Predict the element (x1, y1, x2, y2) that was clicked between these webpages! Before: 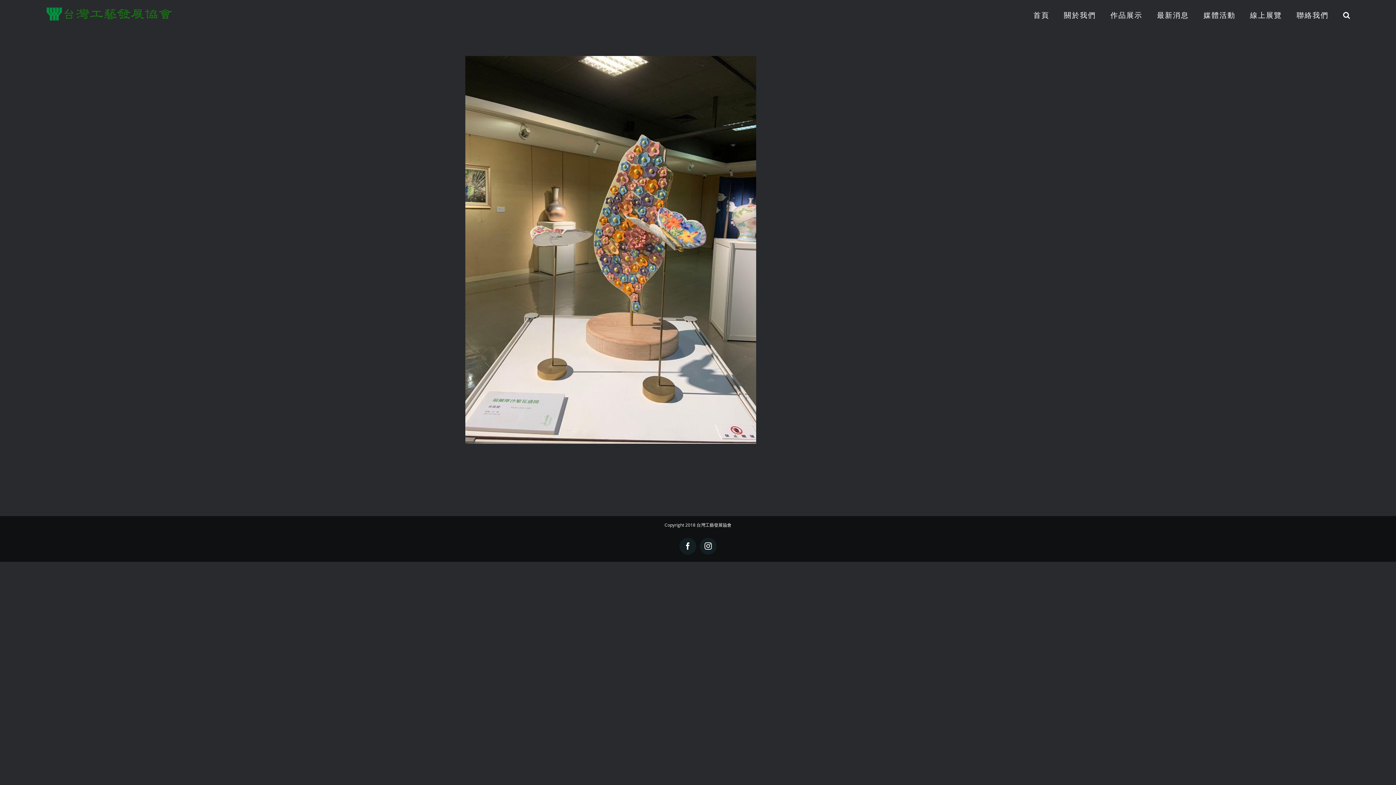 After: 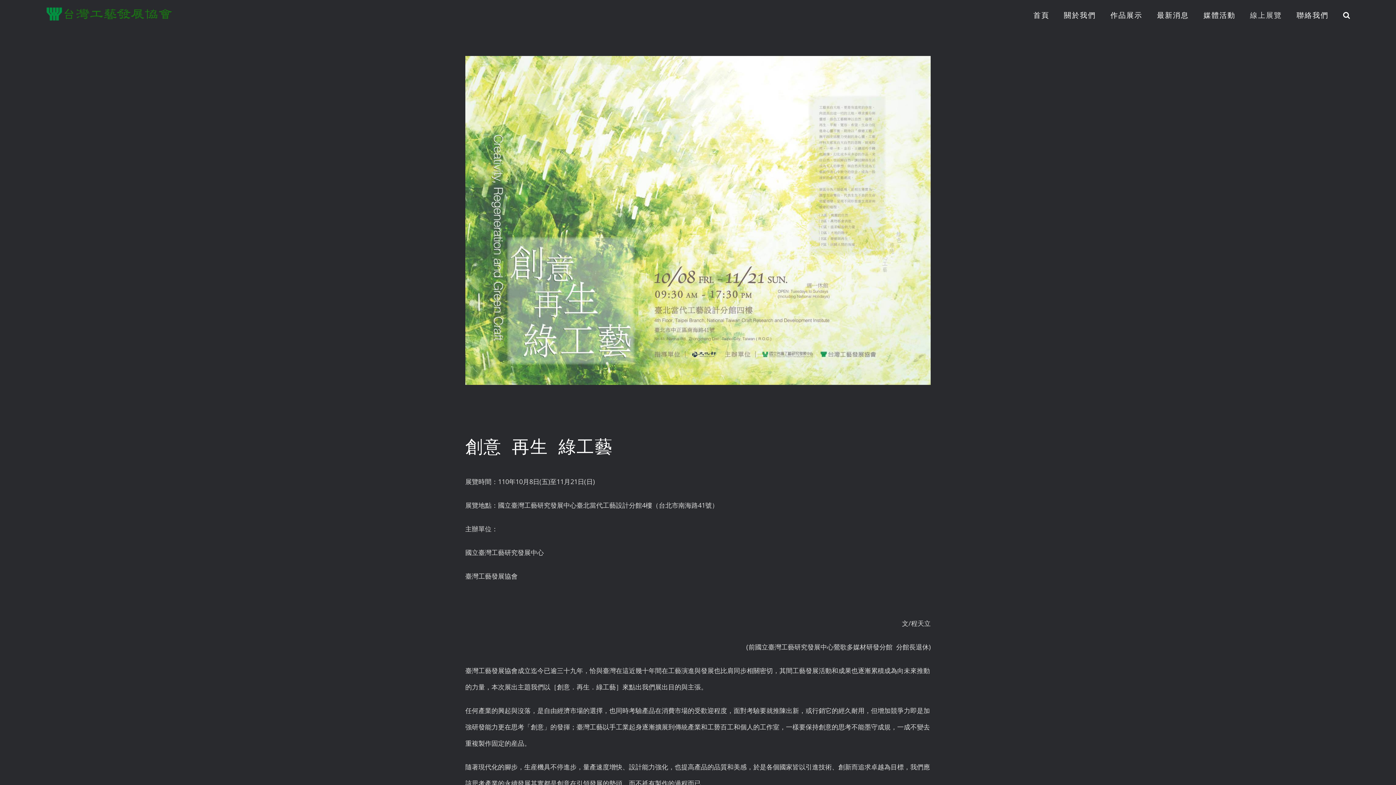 Action: label: 線上展覽 bbox: (1250, 0, 1282, 30)